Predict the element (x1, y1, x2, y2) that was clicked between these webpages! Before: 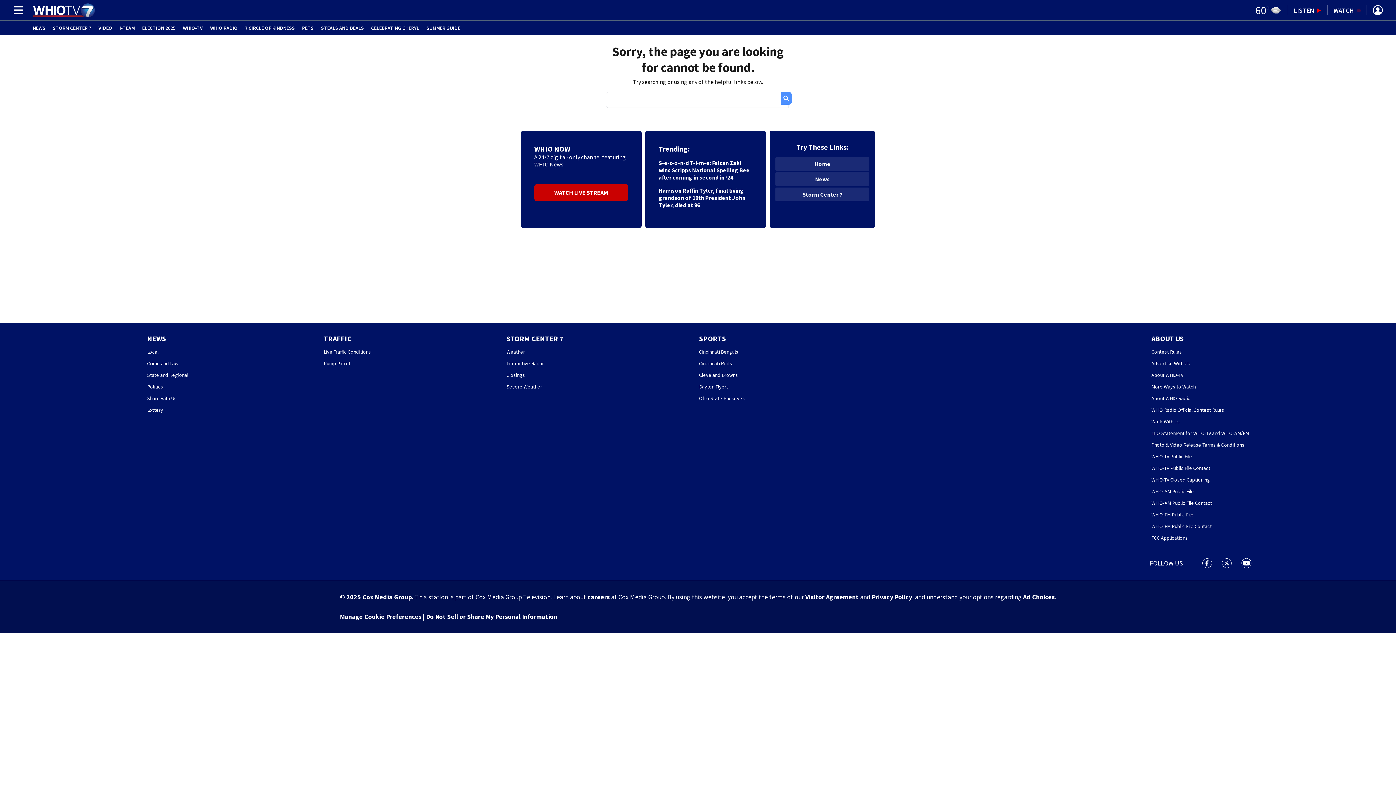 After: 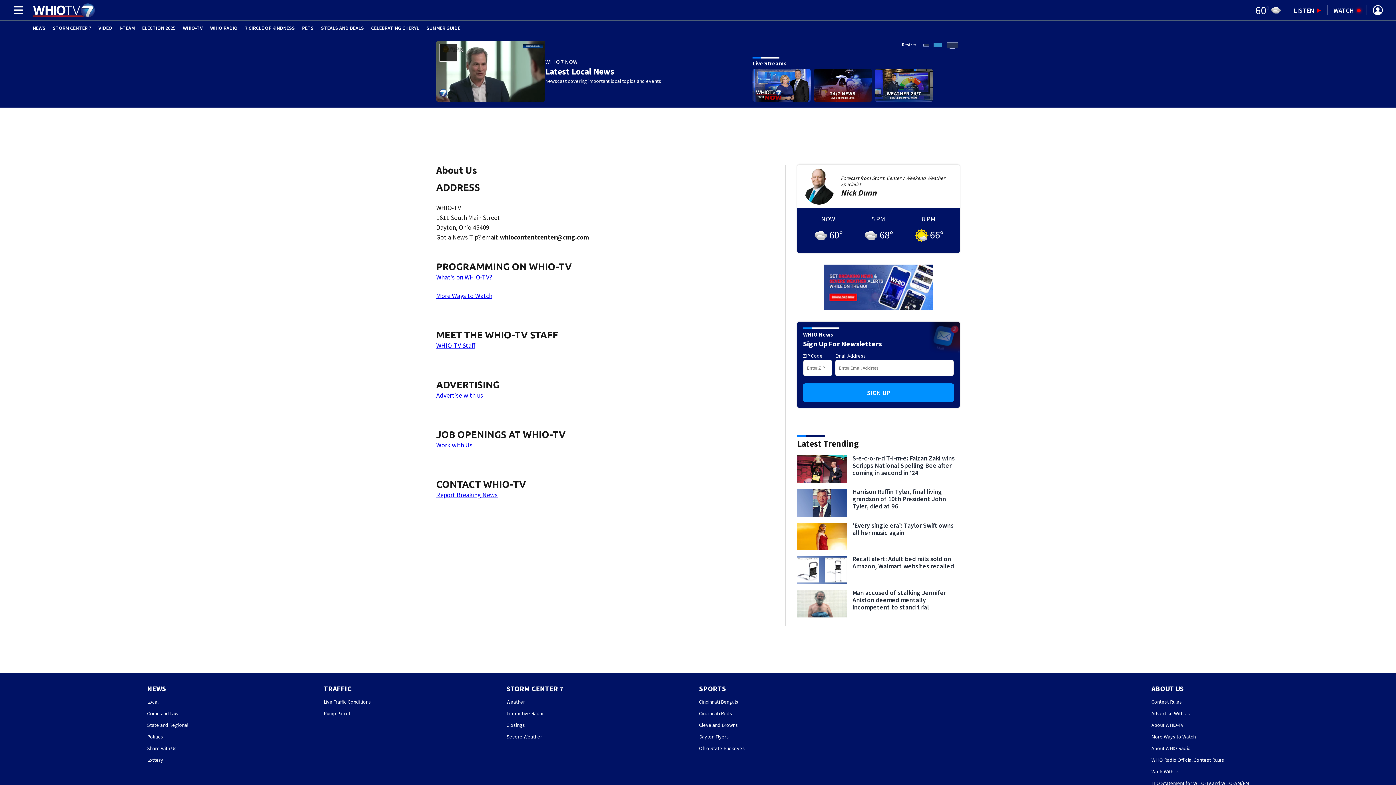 Action: label: About WHIO-TV bbox: (1151, 372, 1183, 378)